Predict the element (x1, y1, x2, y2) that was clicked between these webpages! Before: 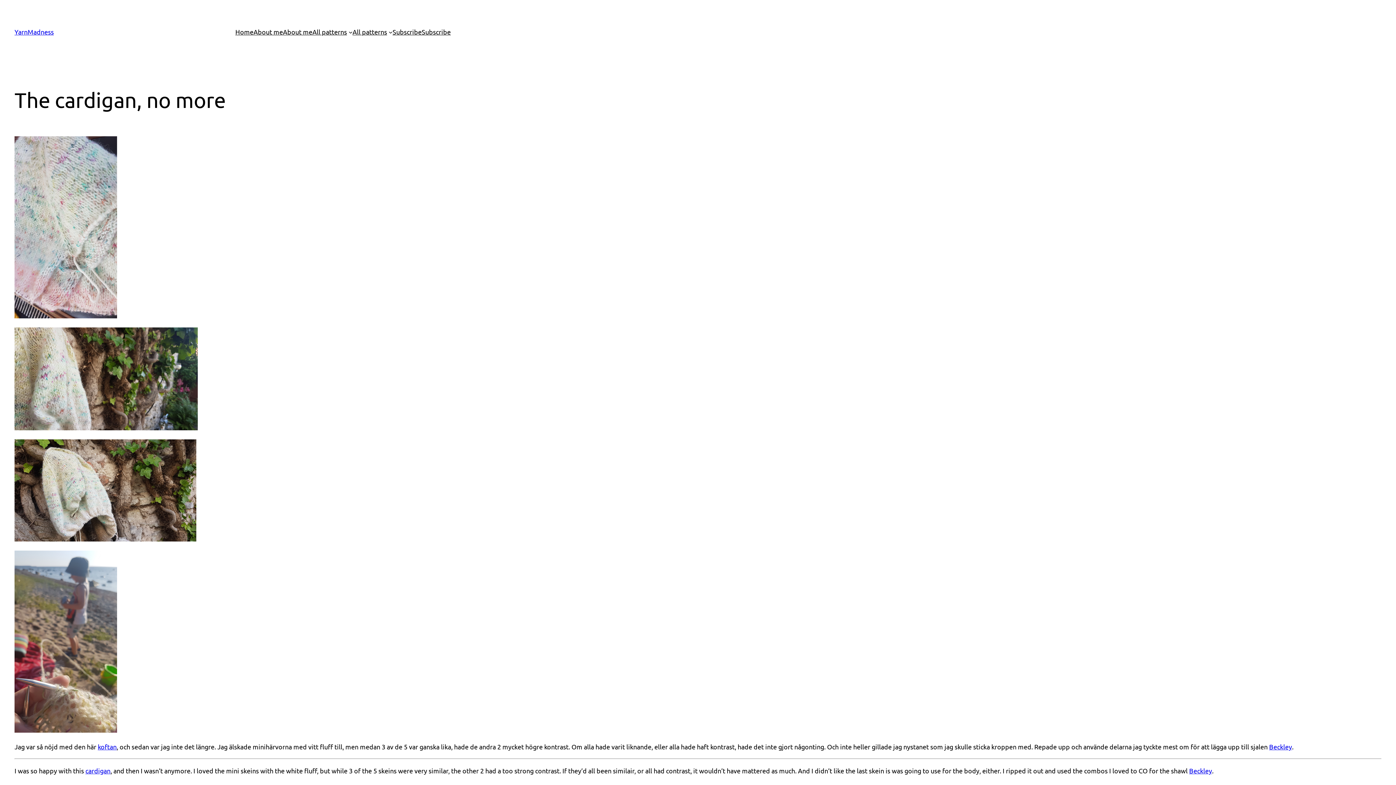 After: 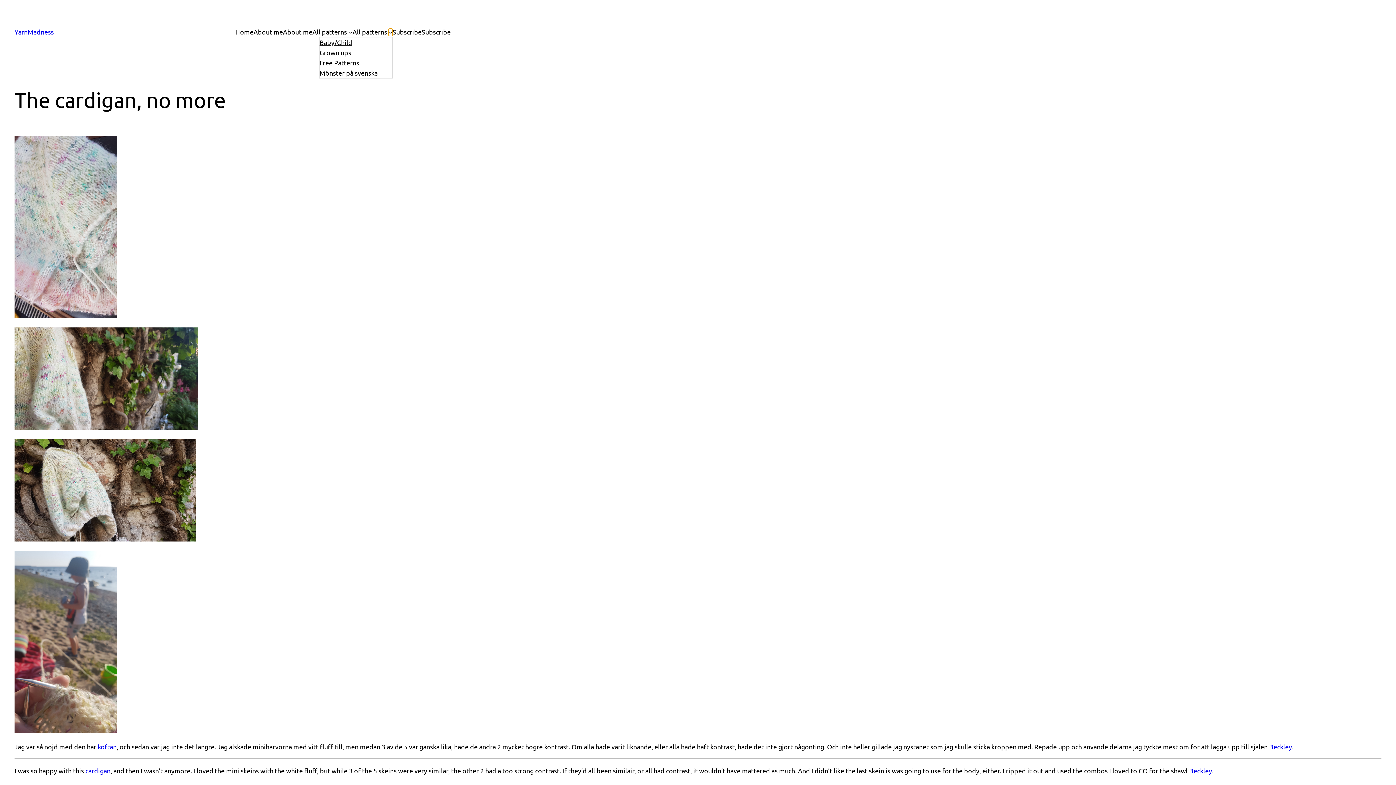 Action: label: All patterns submenu bbox: (388, 30, 392, 33)